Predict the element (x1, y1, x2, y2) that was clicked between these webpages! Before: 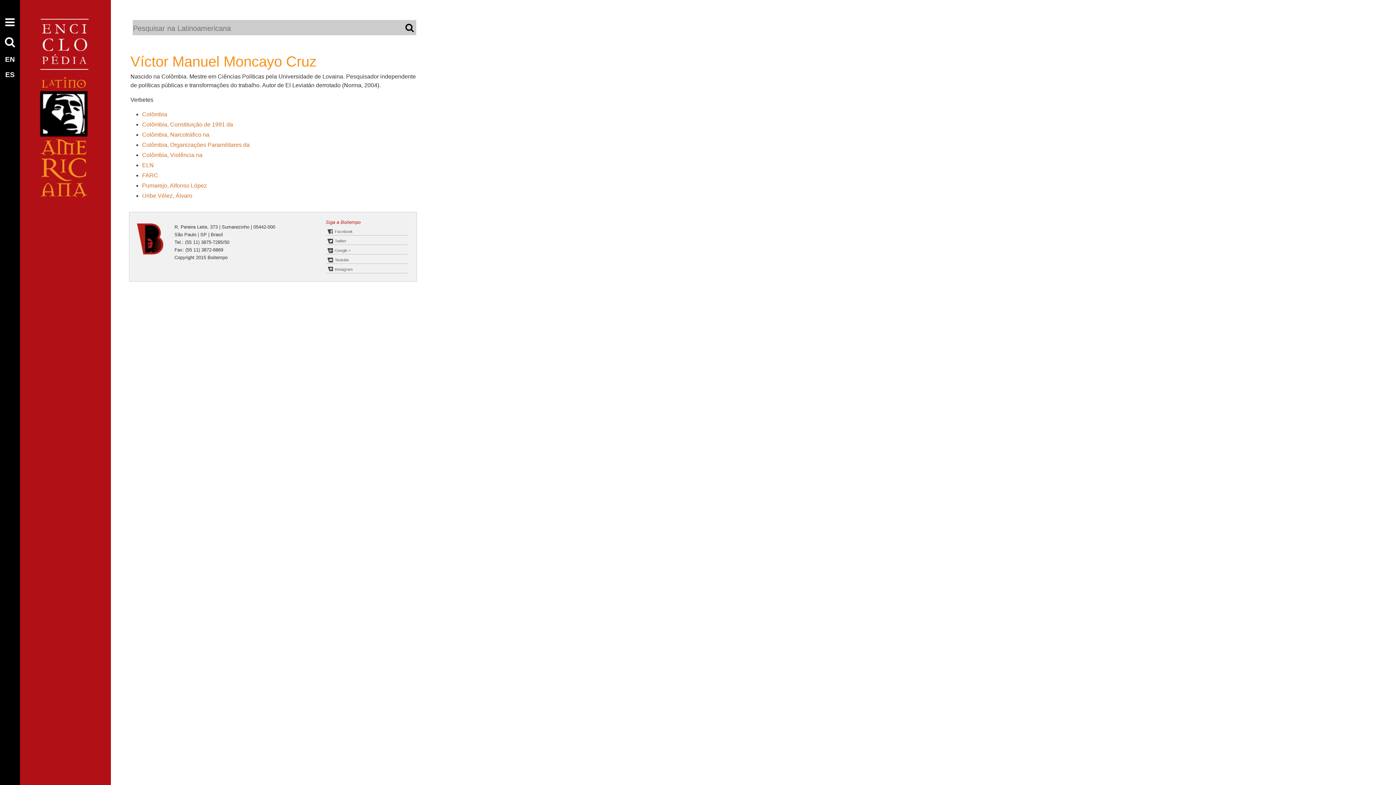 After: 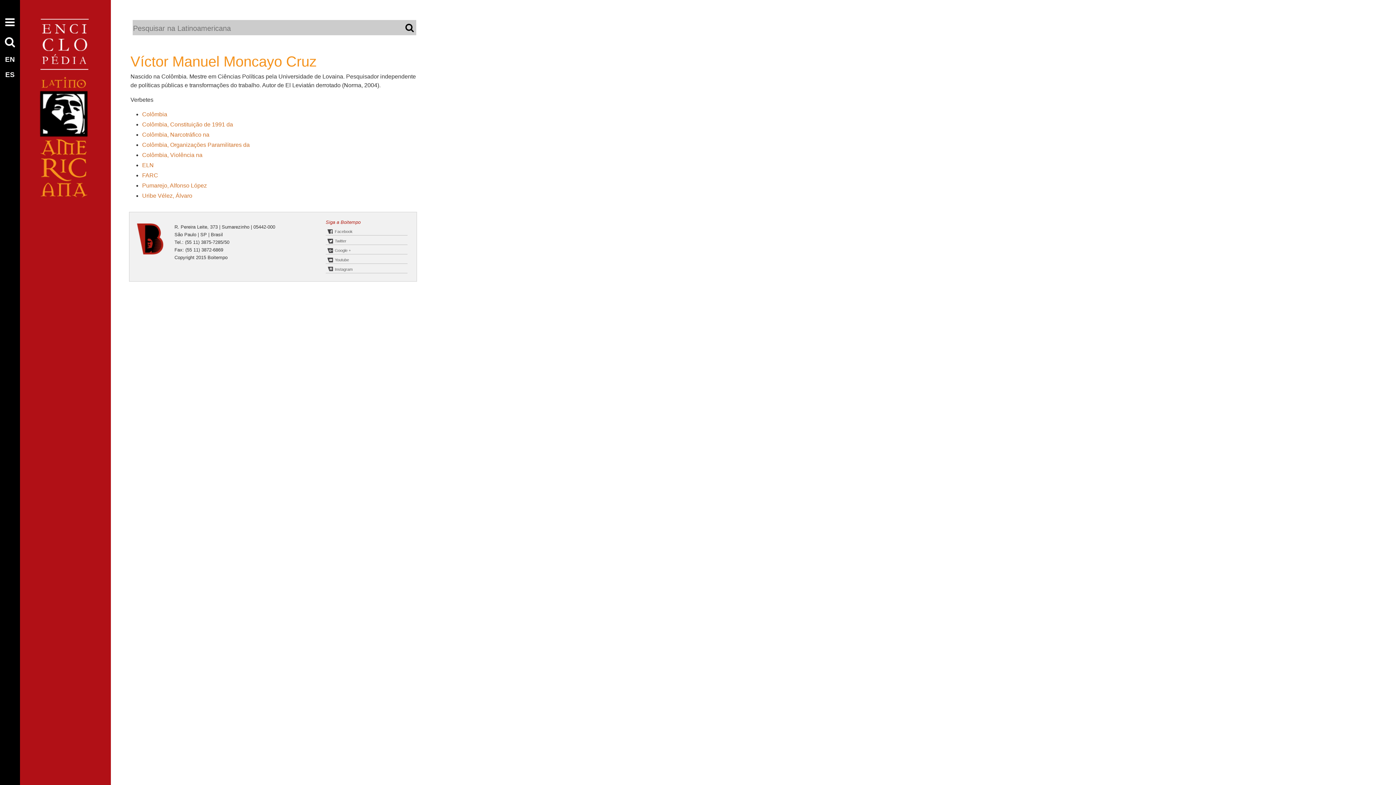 Action: label: Youtube bbox: (325, 256, 407, 263)